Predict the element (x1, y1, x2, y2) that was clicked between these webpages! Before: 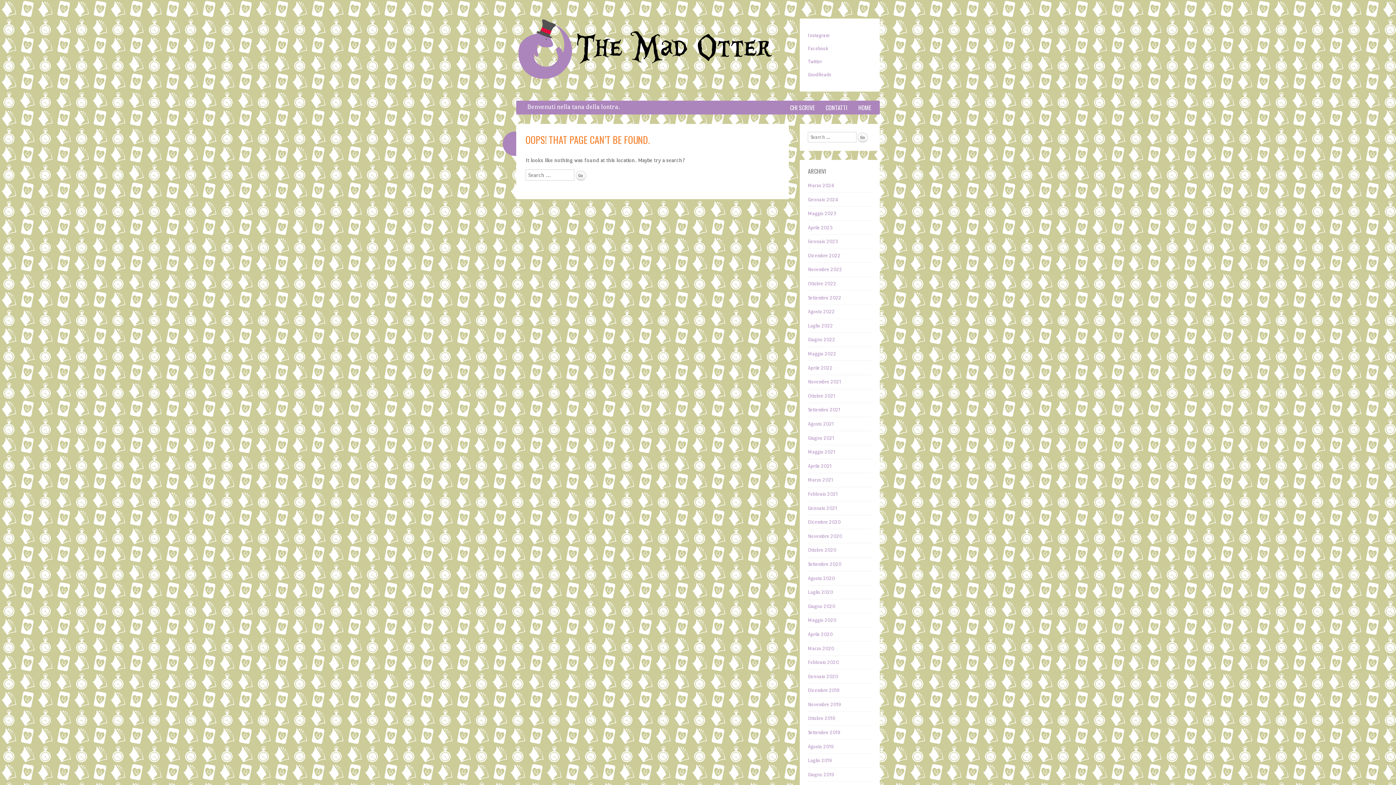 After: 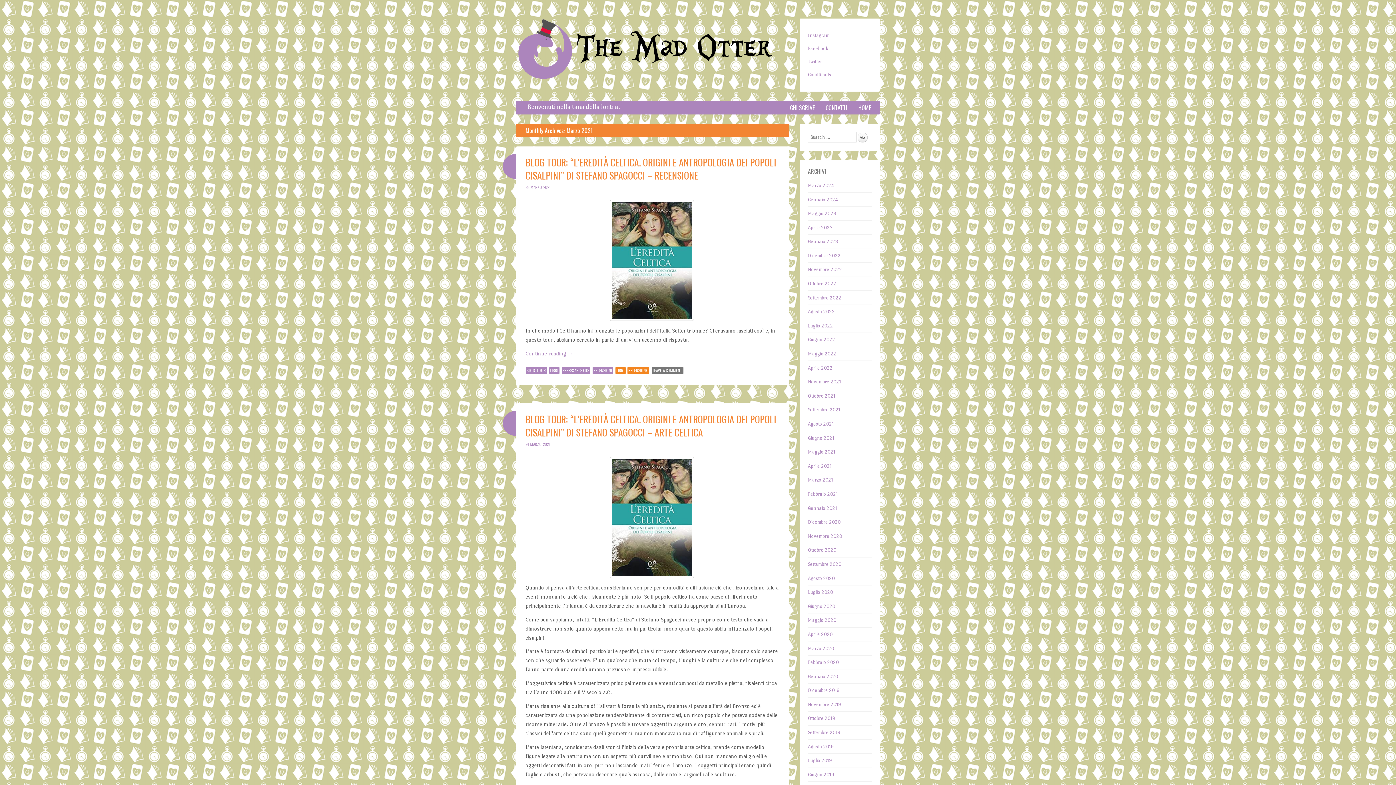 Action: label: Marzo 2021 bbox: (808, 477, 833, 483)